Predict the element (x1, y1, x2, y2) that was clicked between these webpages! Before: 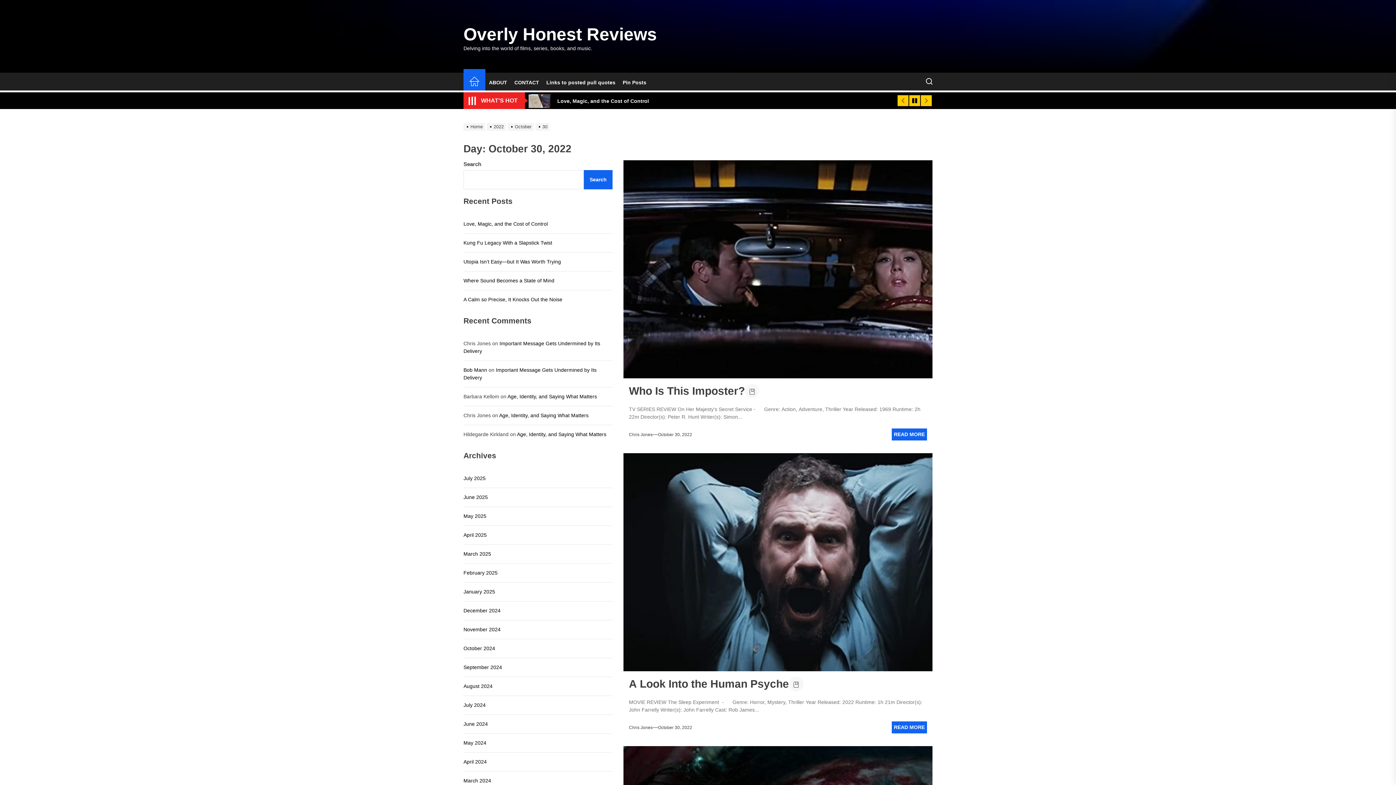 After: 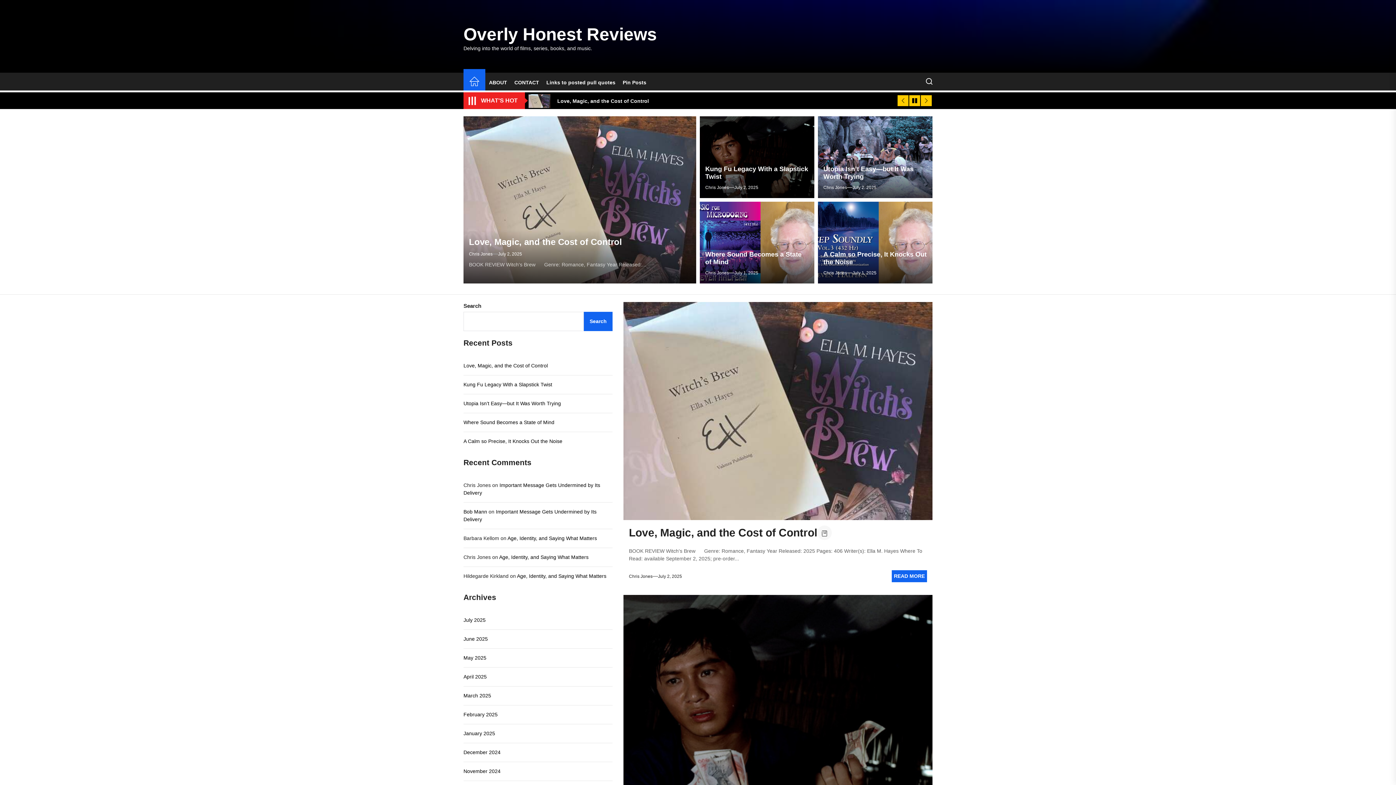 Action: bbox: (463, 20, 657, 44) label: Overly Honest Reviews